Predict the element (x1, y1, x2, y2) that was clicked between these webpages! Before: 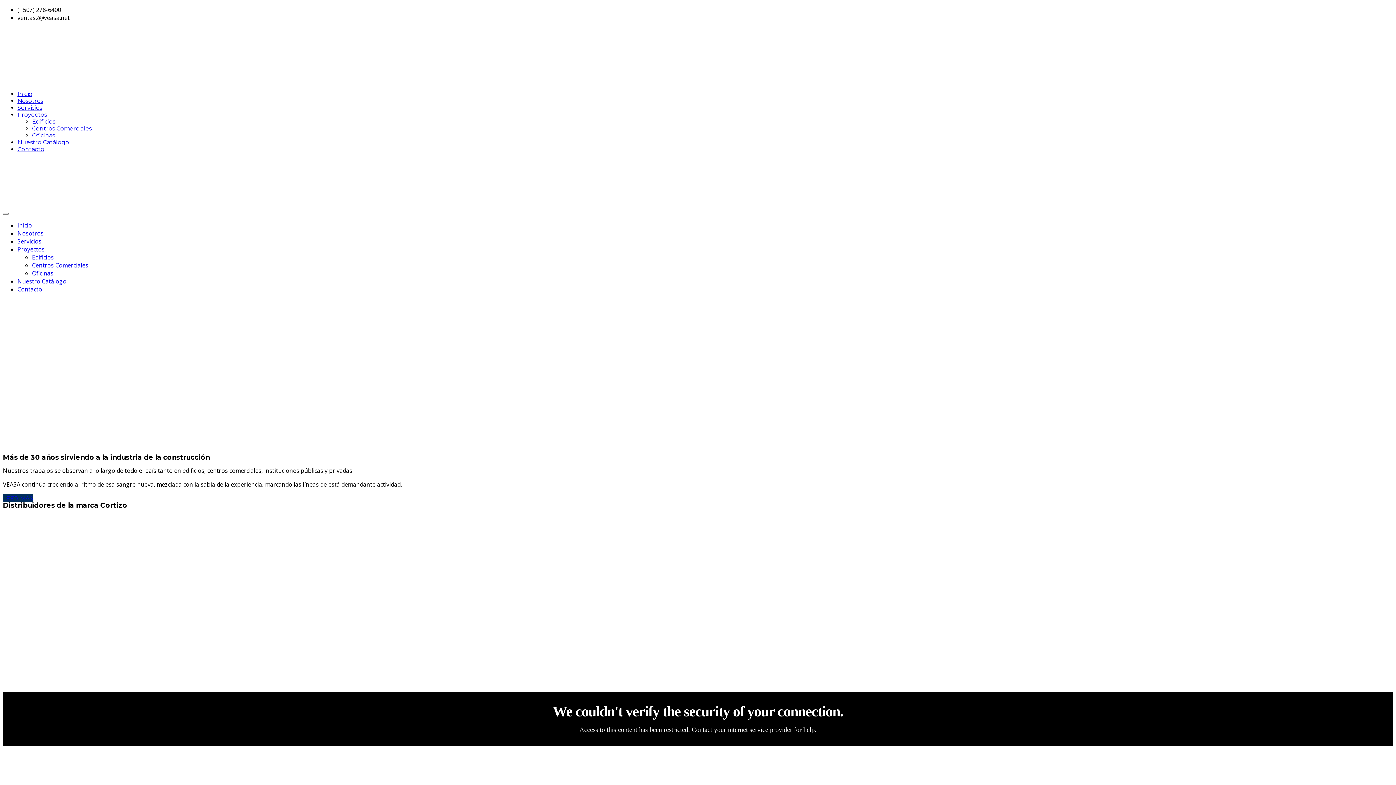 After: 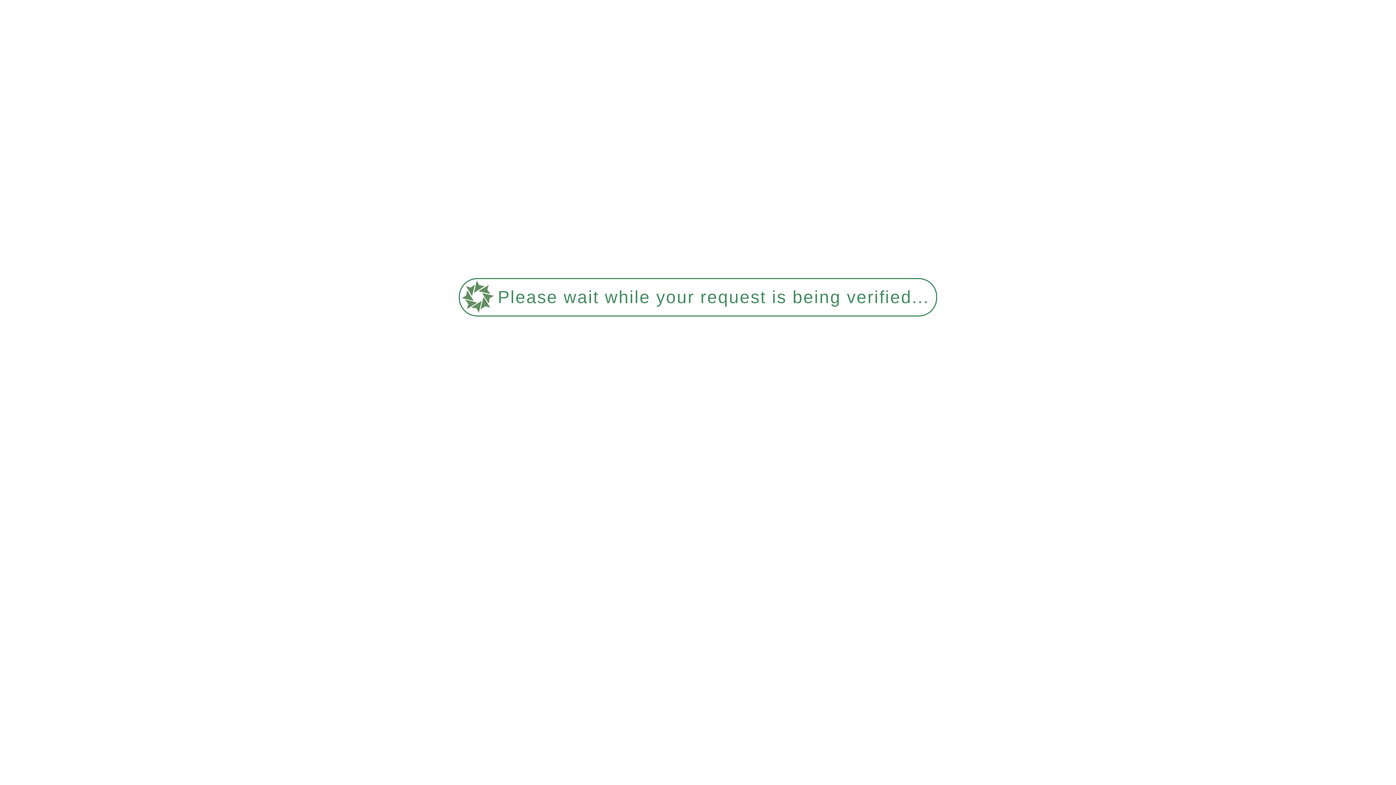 Action: bbox: (17, 237, 41, 245) label: Servicios